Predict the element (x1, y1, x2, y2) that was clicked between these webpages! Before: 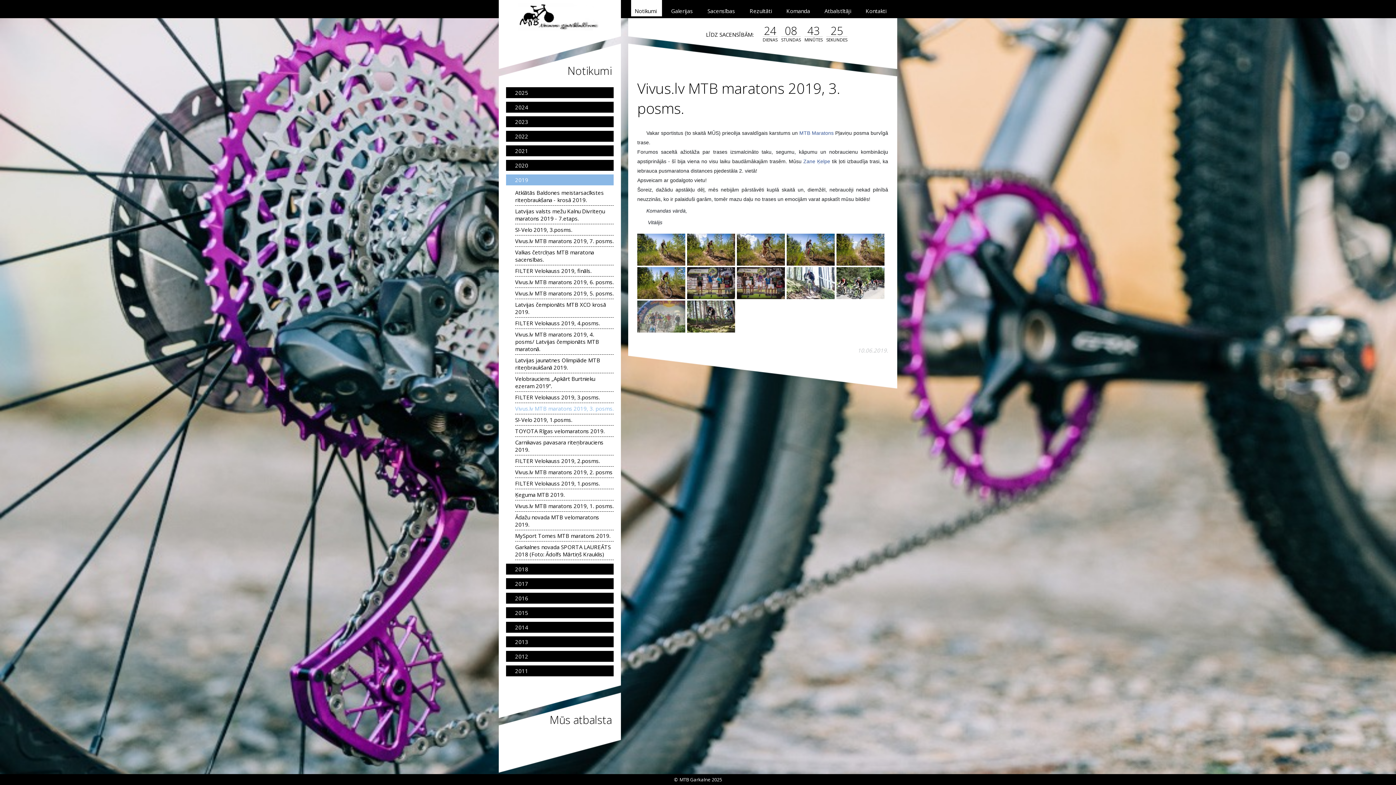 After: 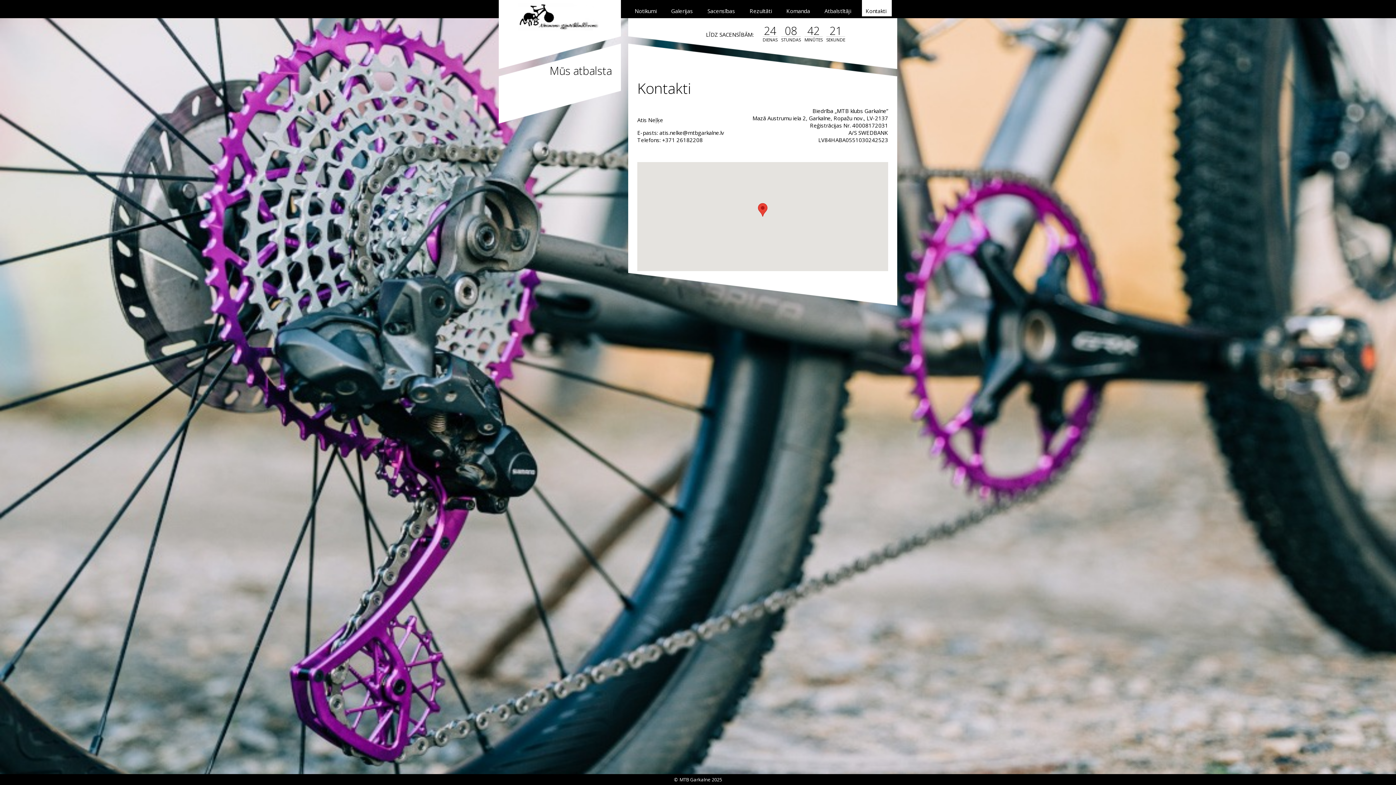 Action: label: Kontakti bbox: (862, 0, 892, 16)